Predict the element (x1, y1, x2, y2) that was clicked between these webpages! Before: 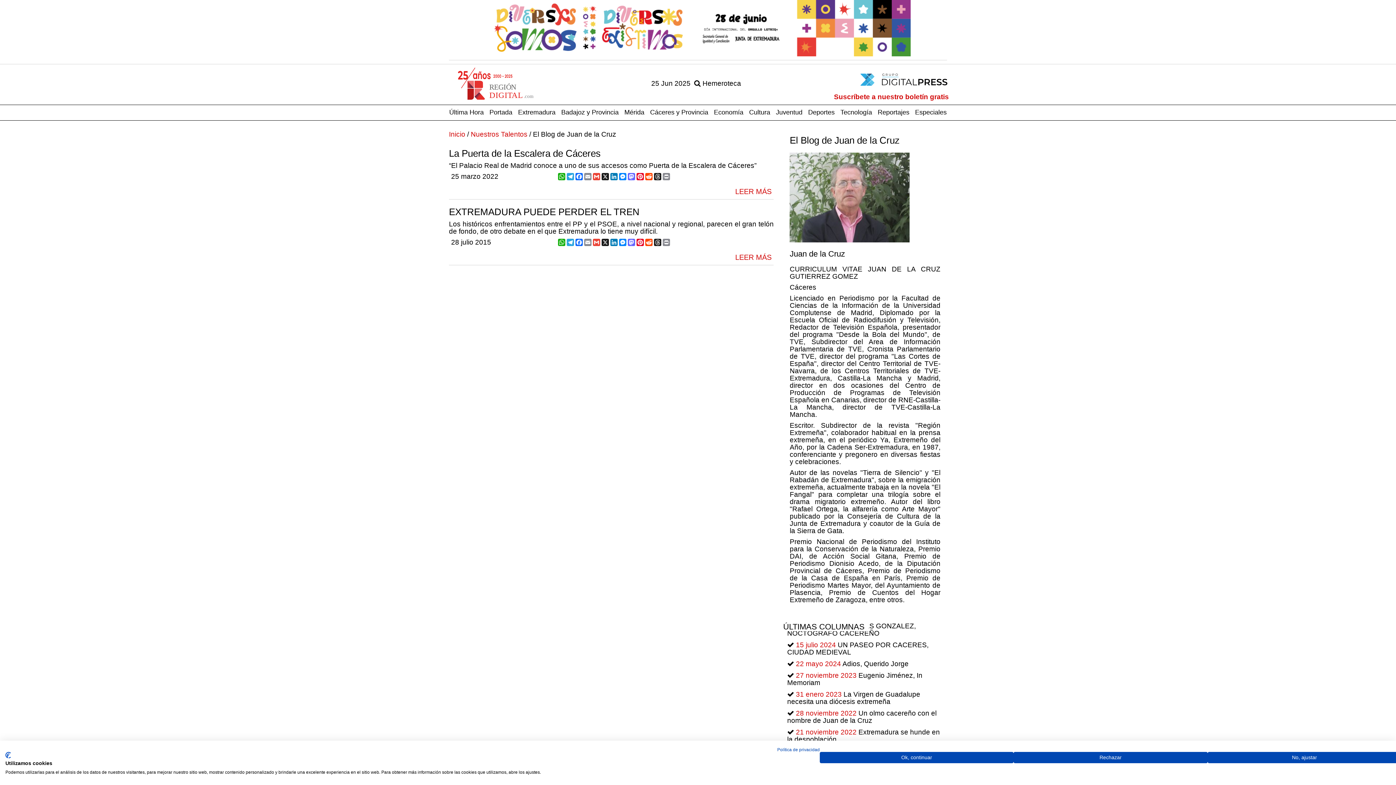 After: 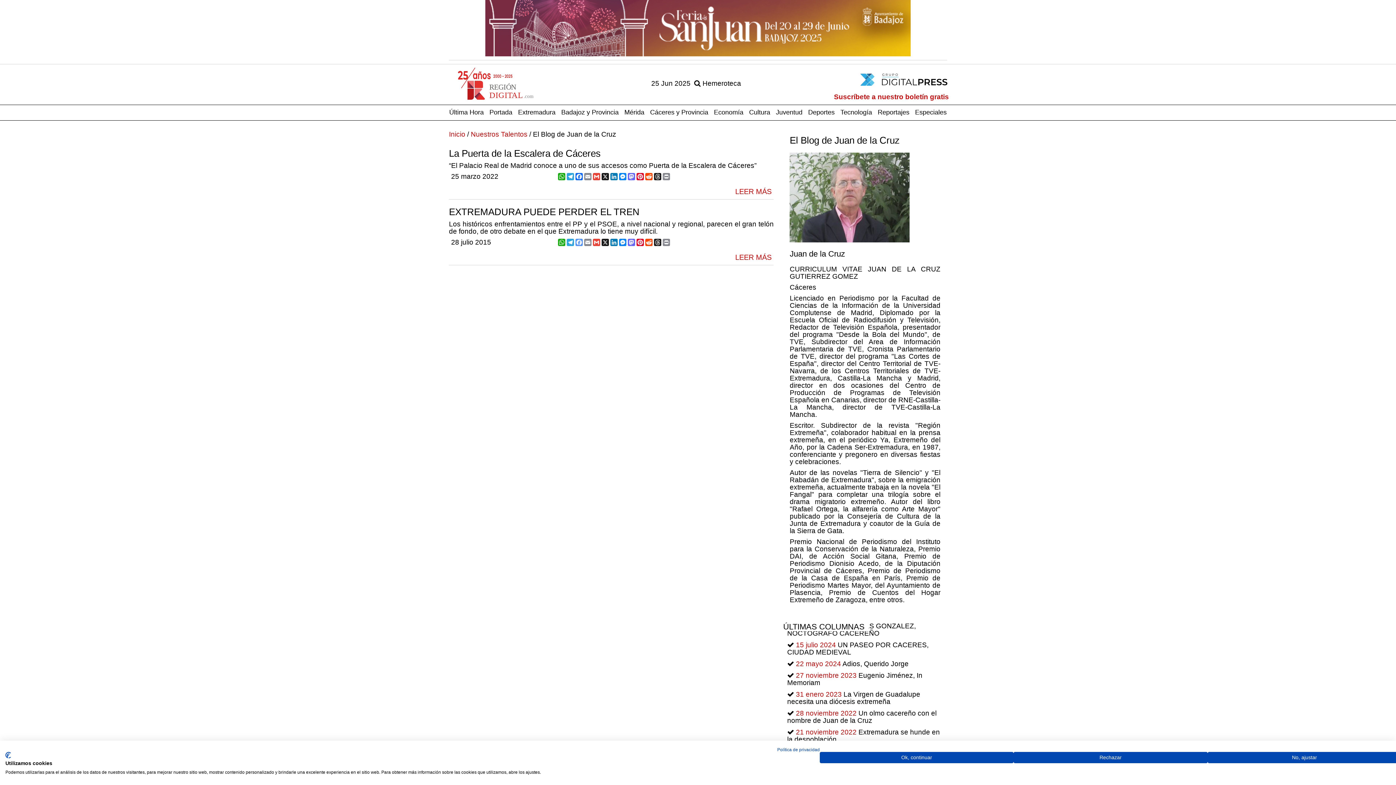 Action: label: Facebook bbox: (574, 238, 583, 246)